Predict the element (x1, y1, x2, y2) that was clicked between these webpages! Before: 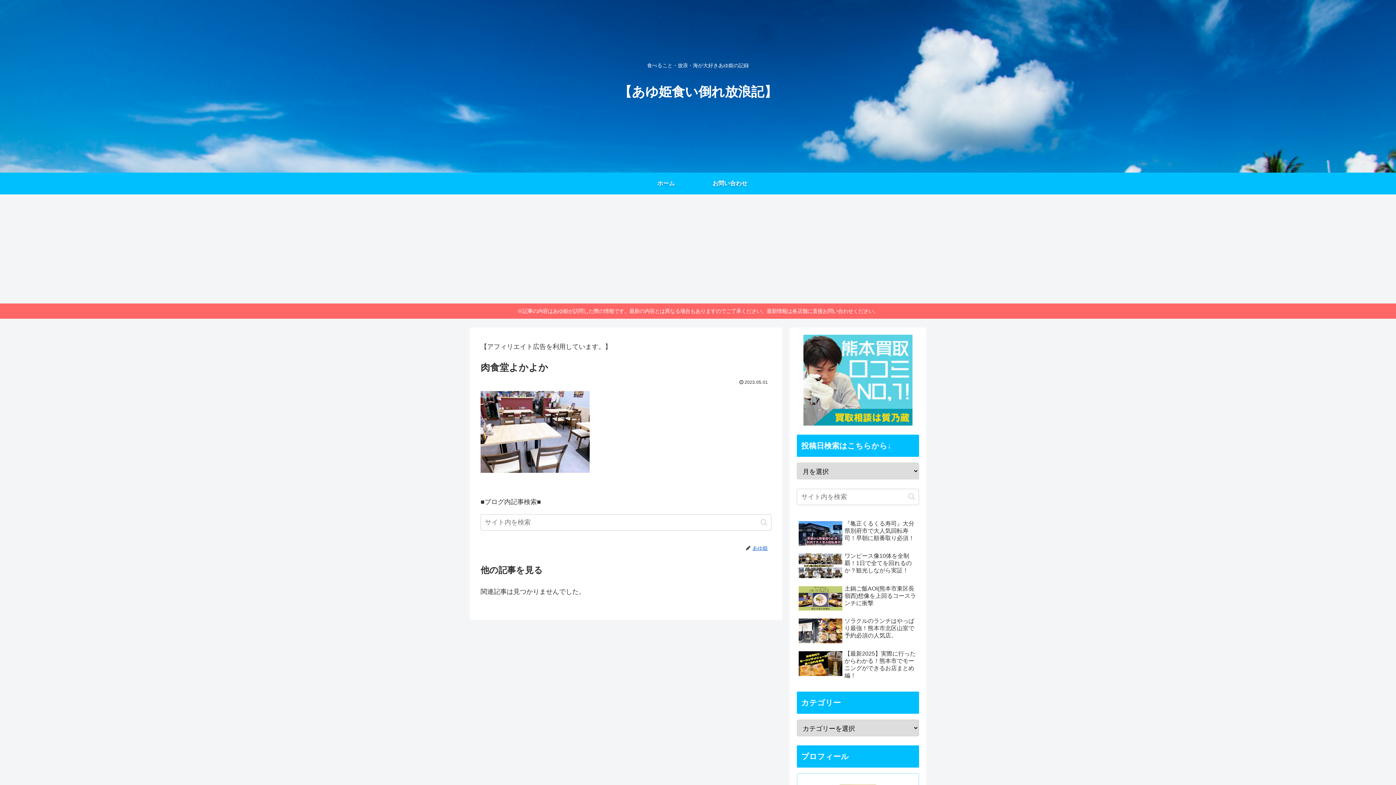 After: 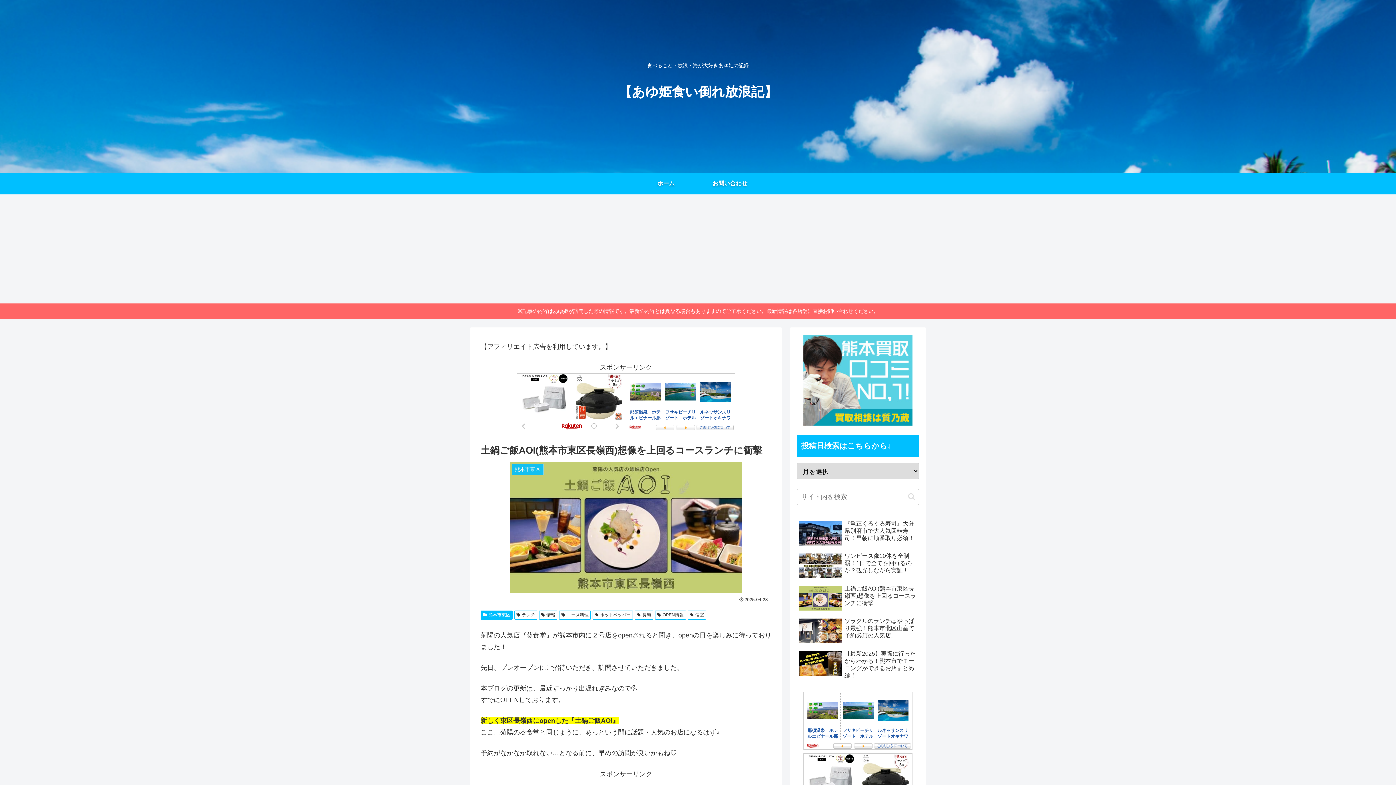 Action: bbox: (797, 583, 919, 614) label: 土鍋ご飯AOI(熊本市東区長嶺西)想像を上回るコースランチに衝撃